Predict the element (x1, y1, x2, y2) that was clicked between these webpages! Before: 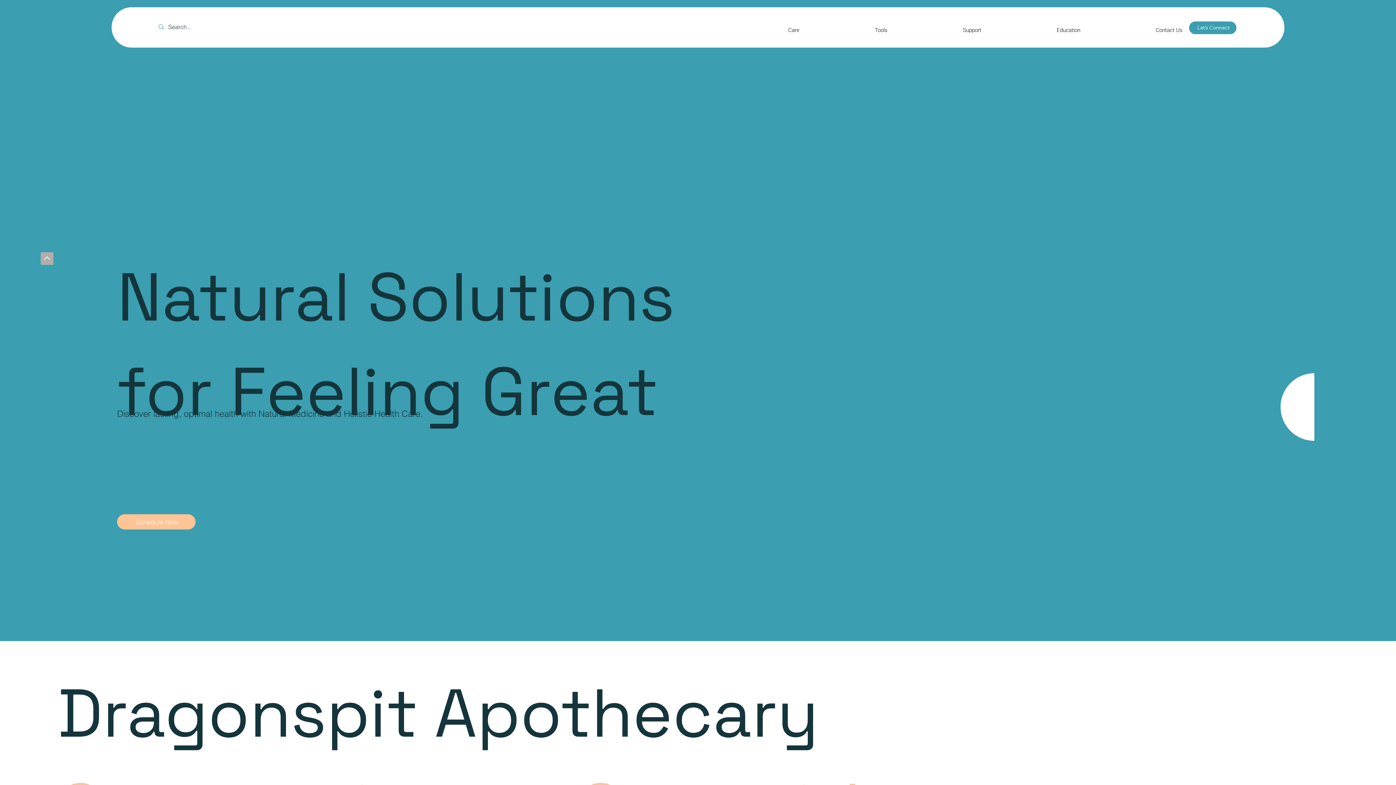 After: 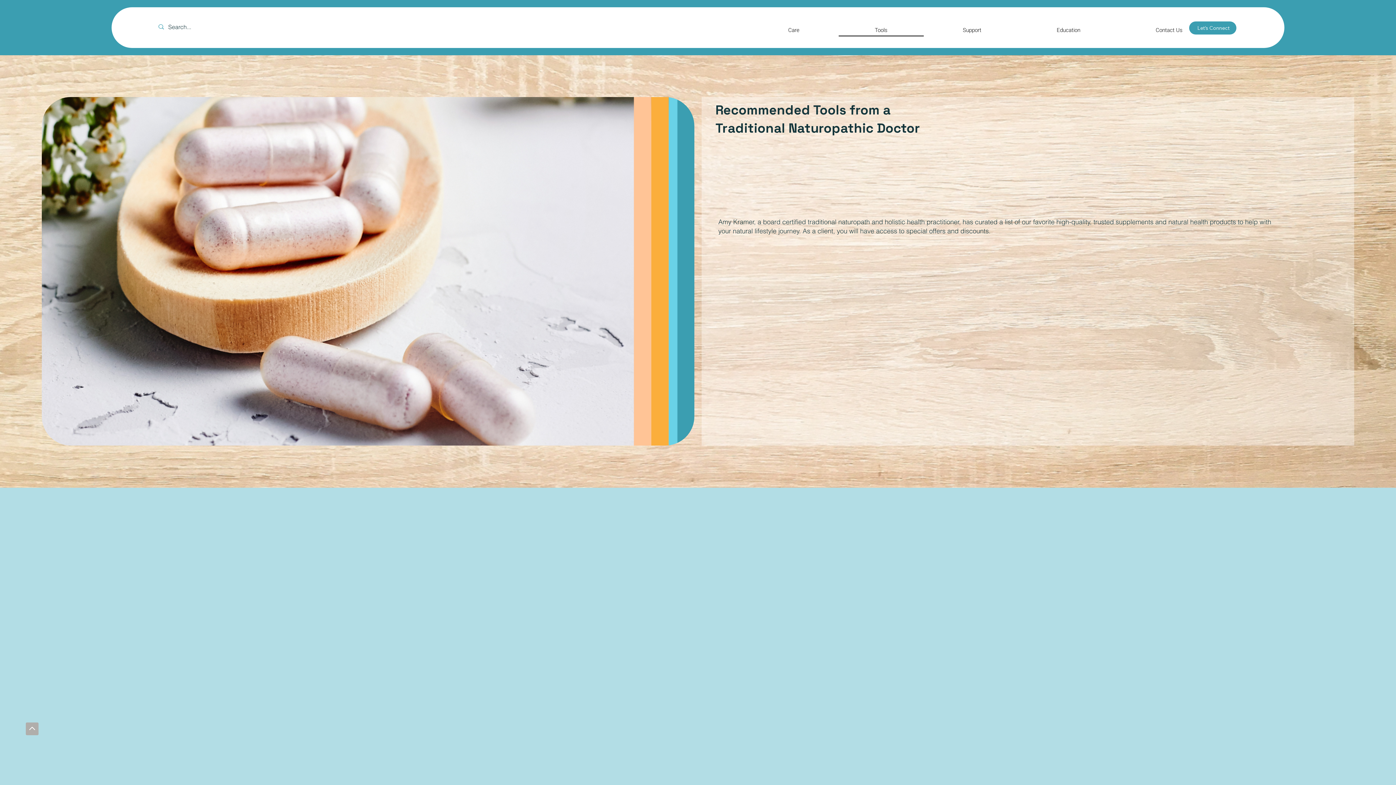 Action: label: Tools bbox: (838, 24, 923, 35)